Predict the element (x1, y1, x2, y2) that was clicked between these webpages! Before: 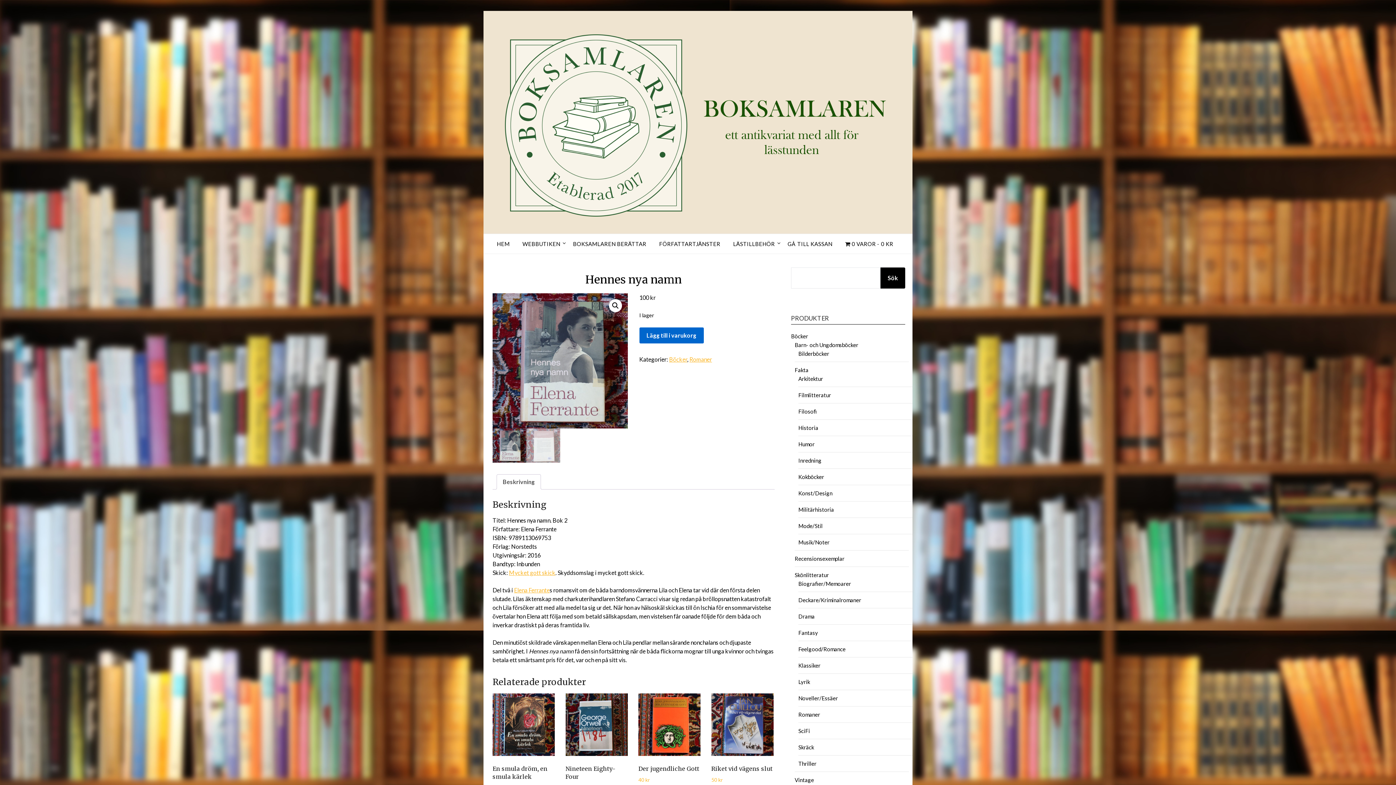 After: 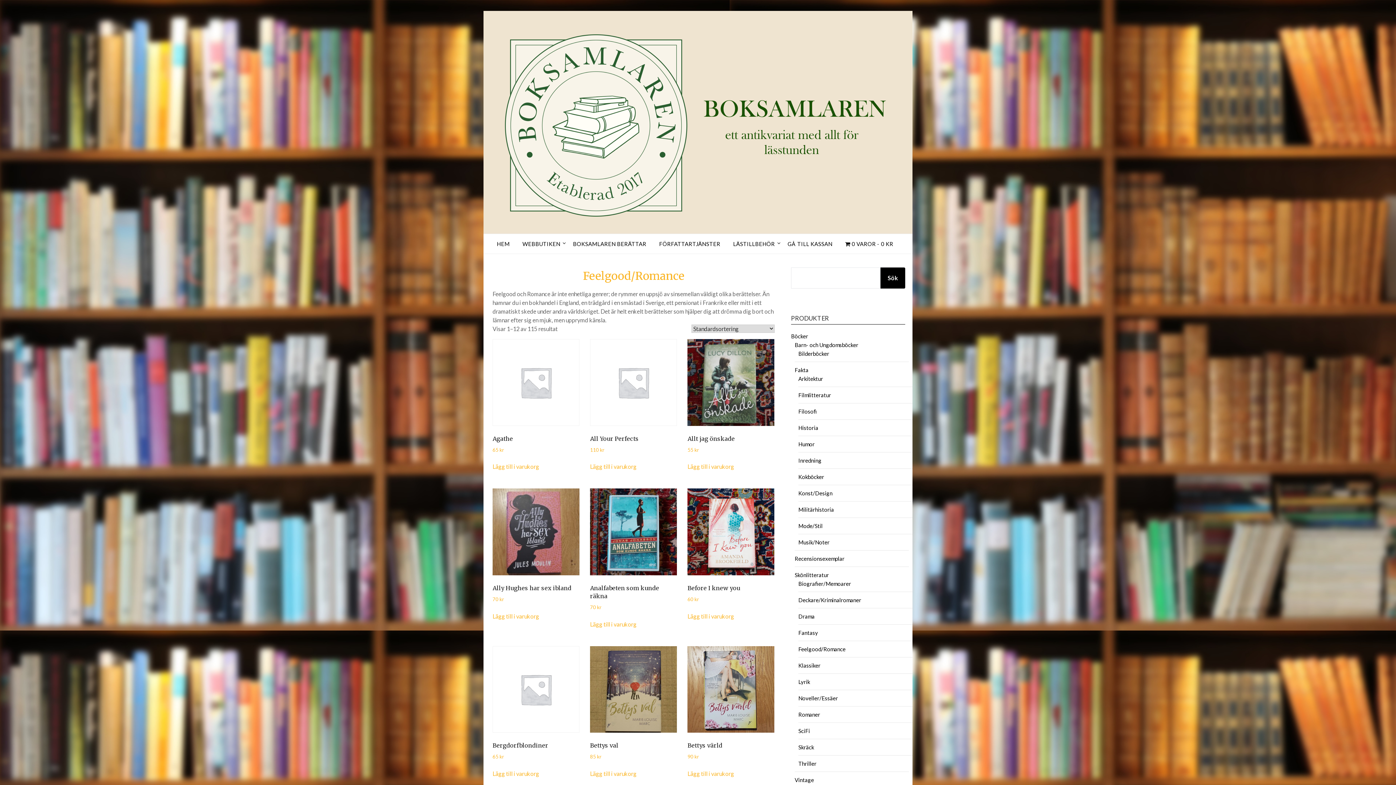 Action: label: Feelgood/Romance bbox: (798, 646, 845, 652)